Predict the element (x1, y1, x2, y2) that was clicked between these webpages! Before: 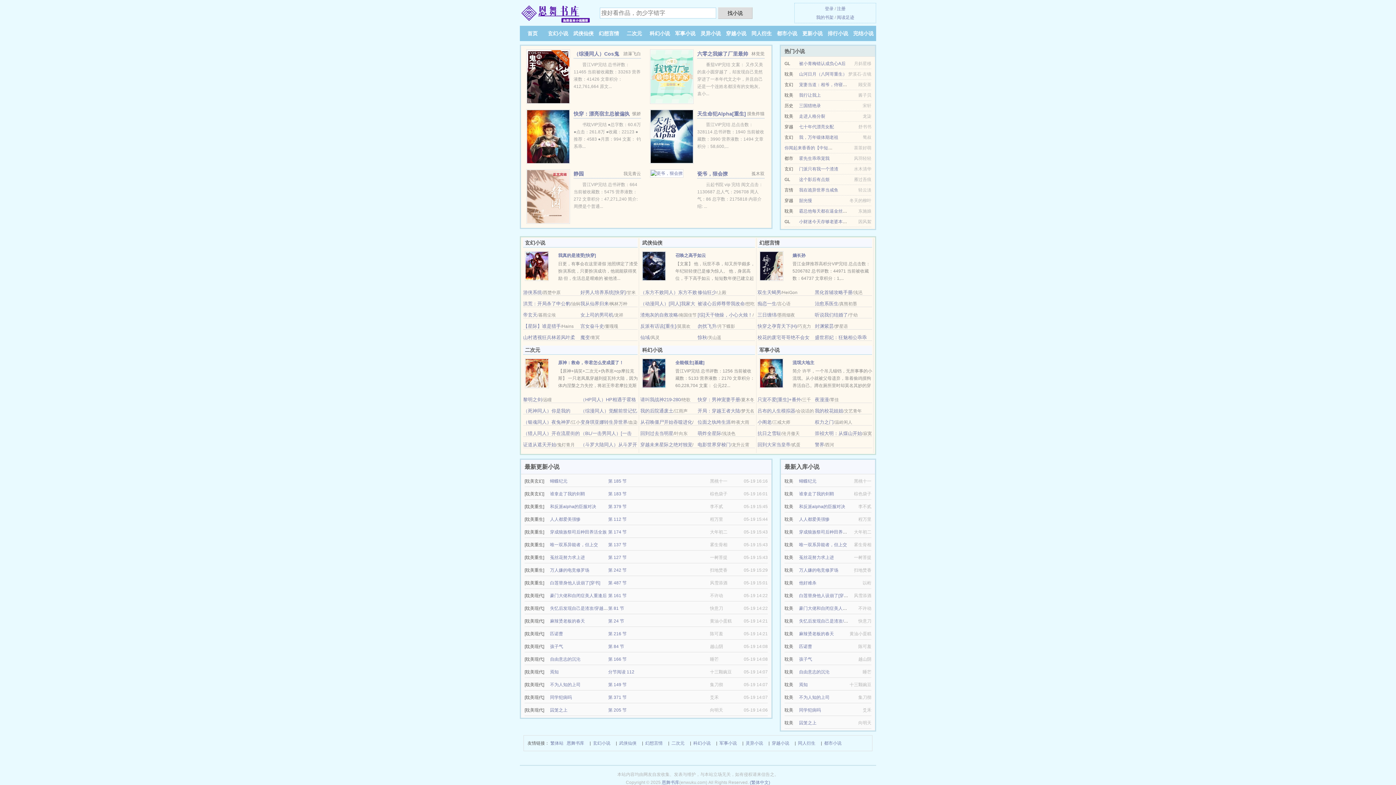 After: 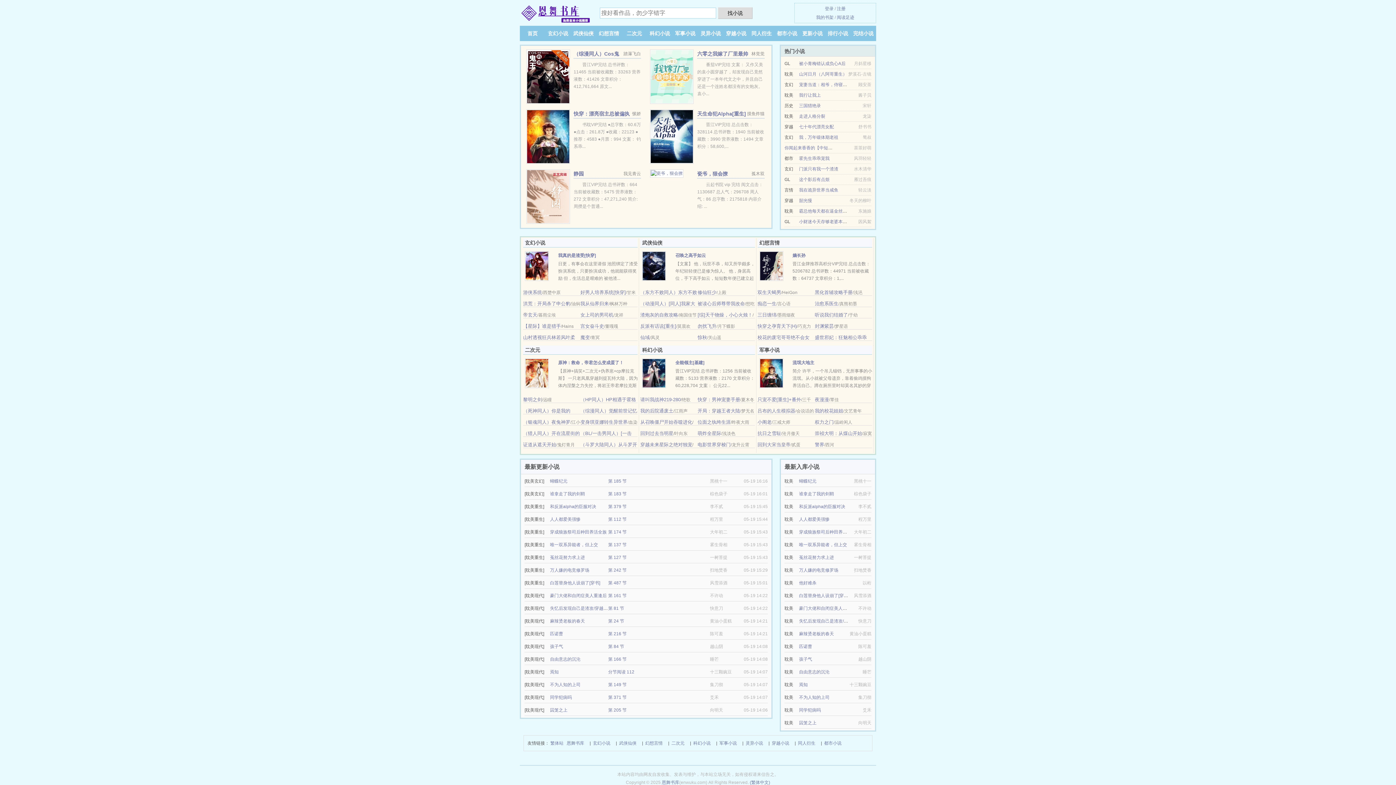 Action: bbox: (693, 739, 710, 747) label: 科幻小说